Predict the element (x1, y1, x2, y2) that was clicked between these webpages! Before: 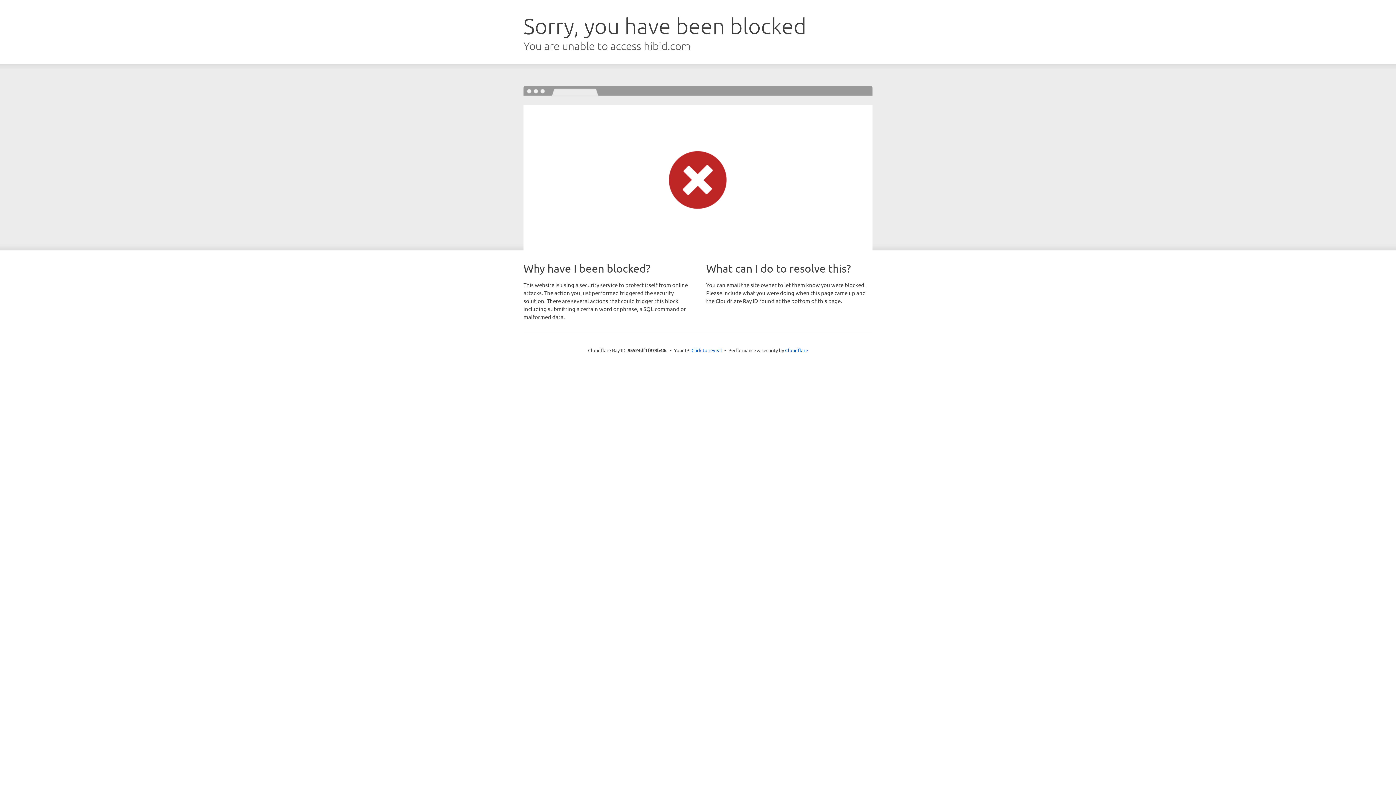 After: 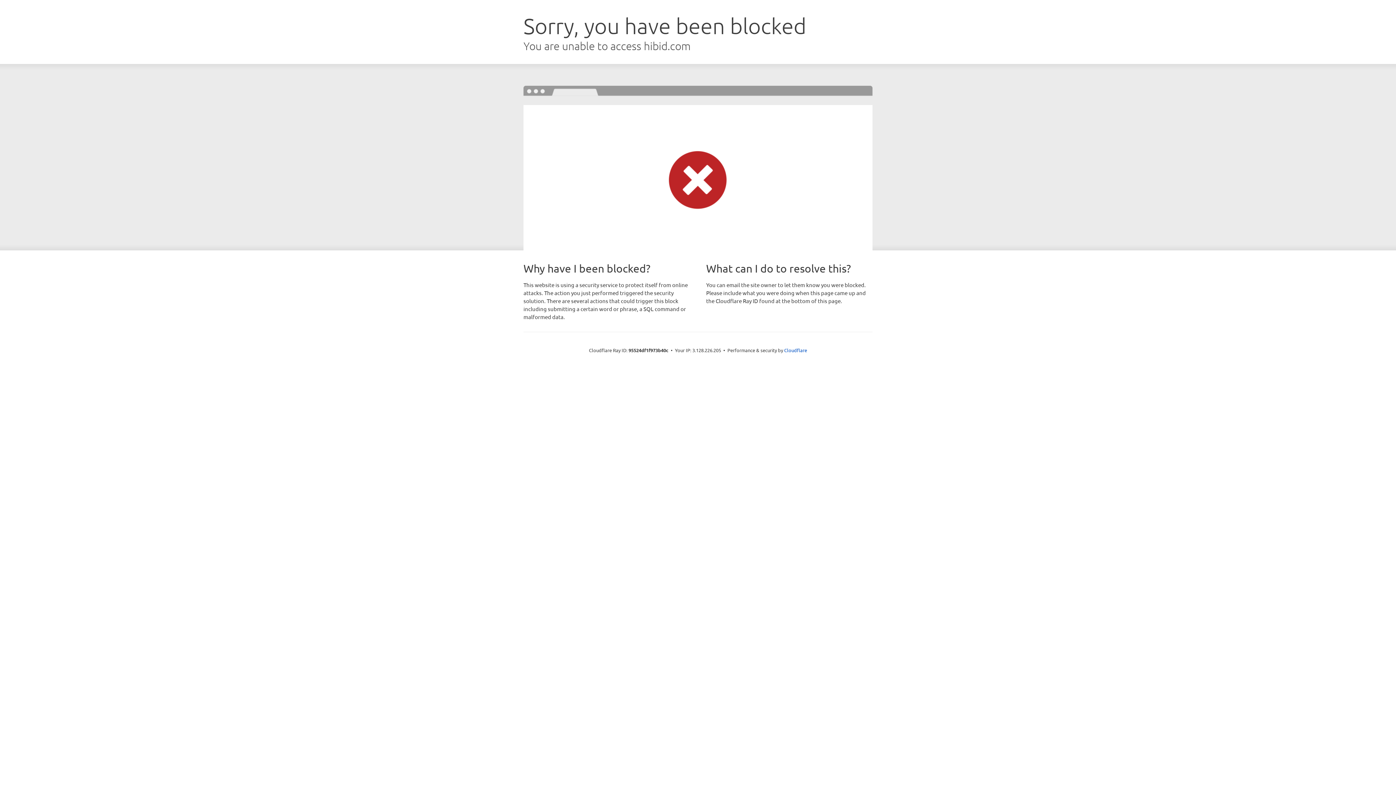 Action: bbox: (691, 346, 722, 353) label: Click to reveal